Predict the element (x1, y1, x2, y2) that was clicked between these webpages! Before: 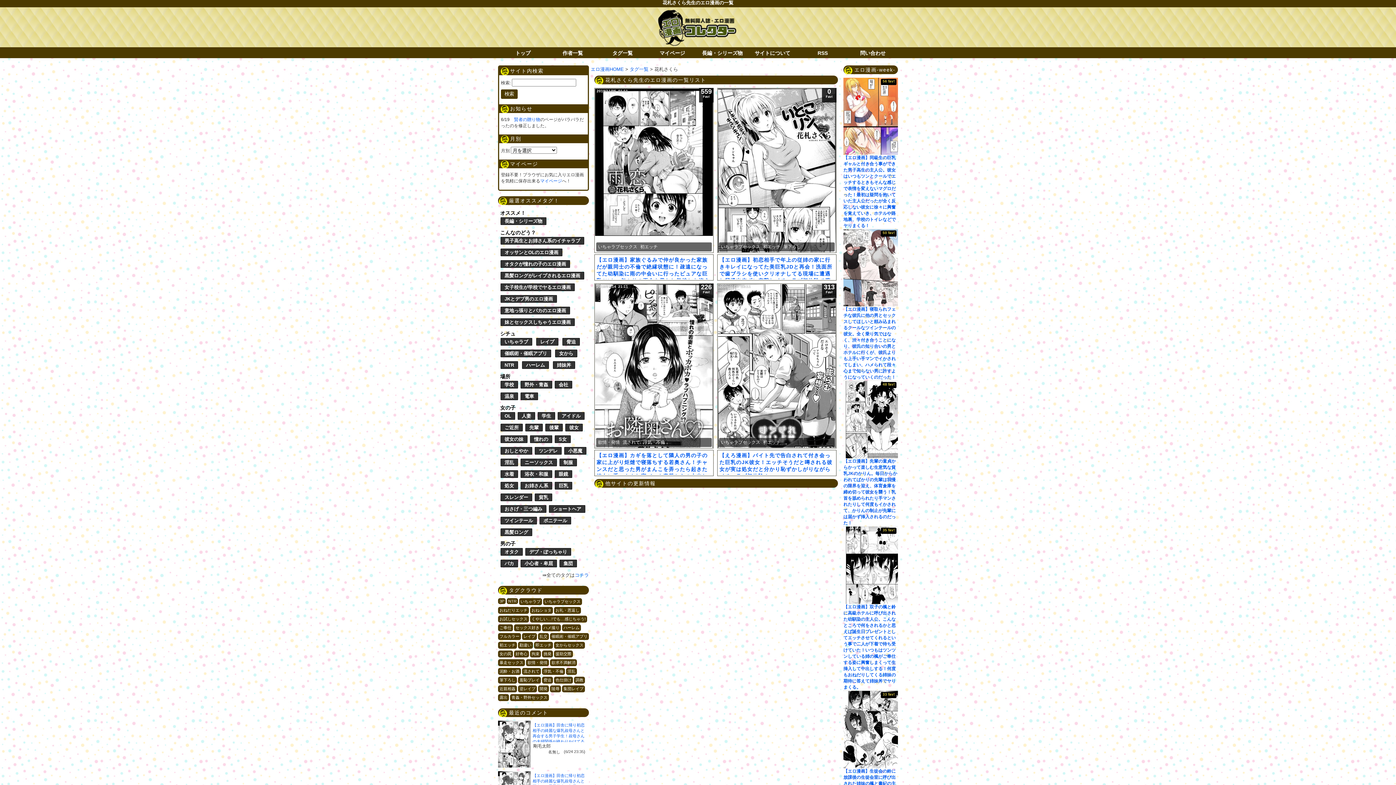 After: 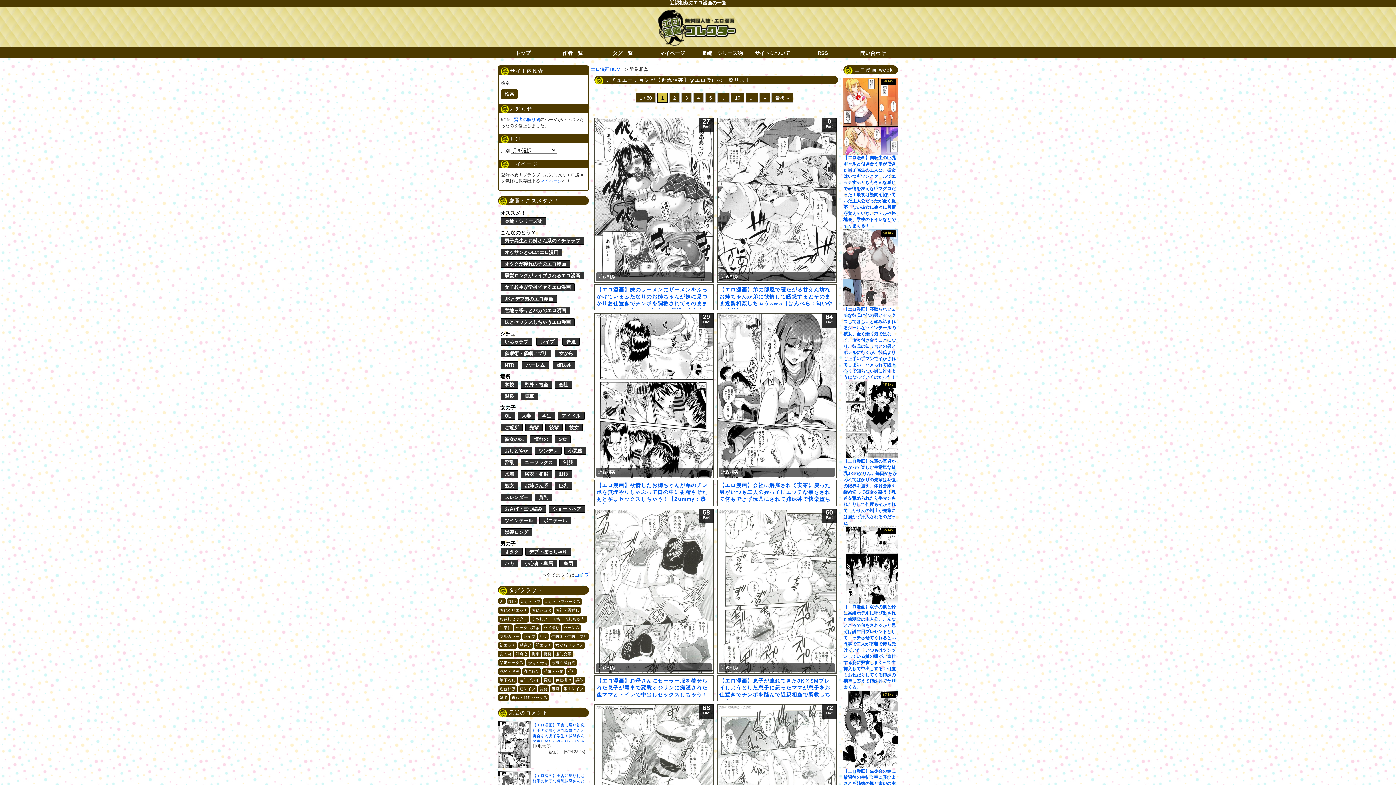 Action: label: 近親相姦 (494個の項目) bbox: (498, 685, 517, 692)